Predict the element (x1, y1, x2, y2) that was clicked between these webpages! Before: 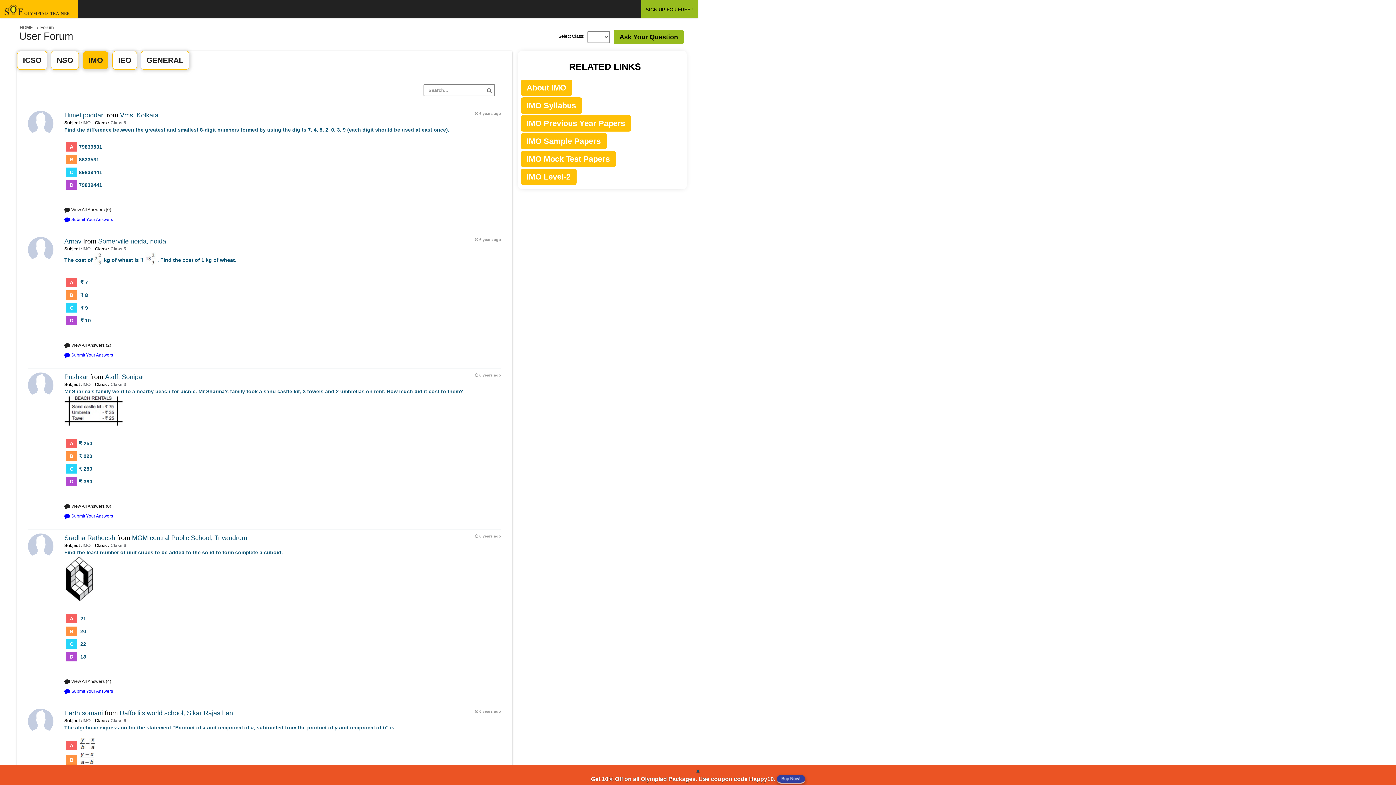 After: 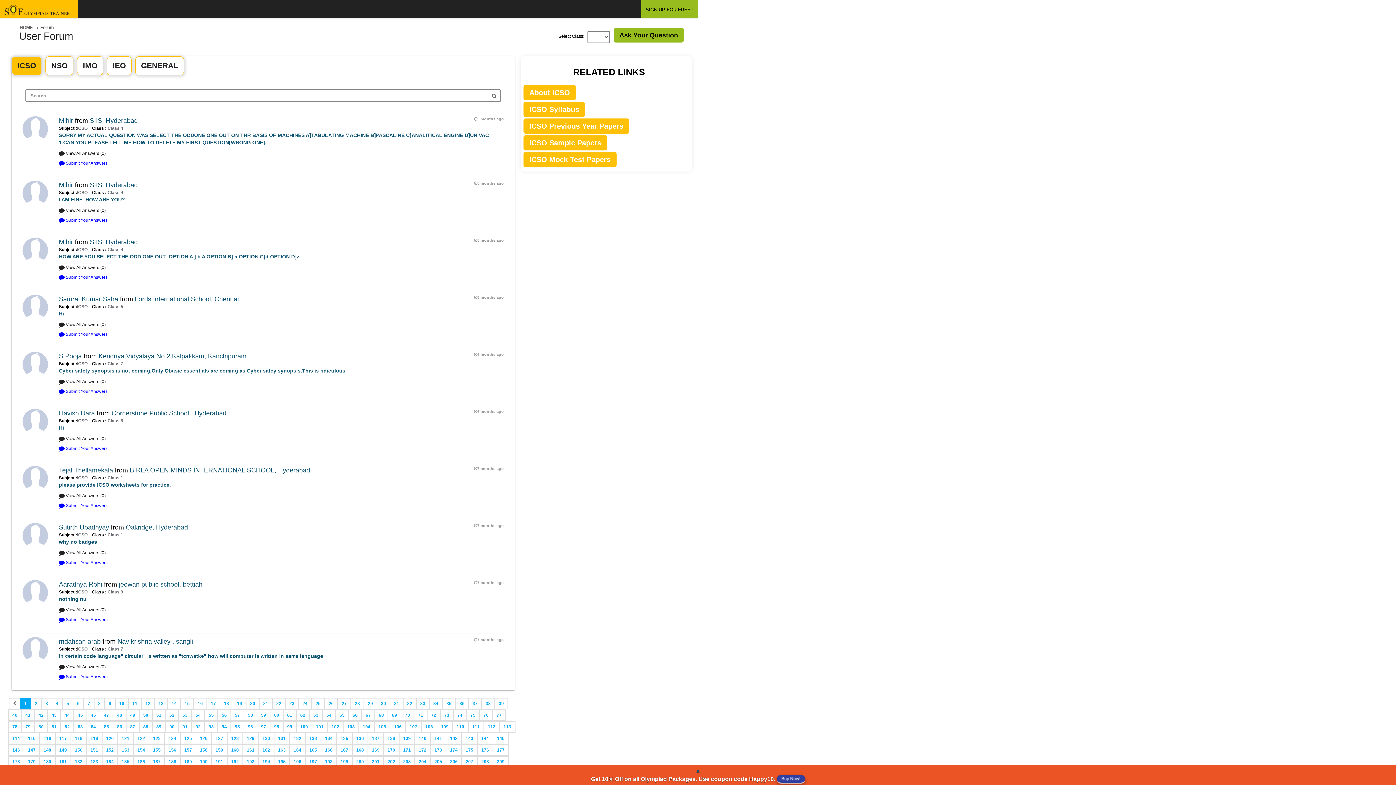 Action: label: HOME bbox: (19, 25, 32, 30)